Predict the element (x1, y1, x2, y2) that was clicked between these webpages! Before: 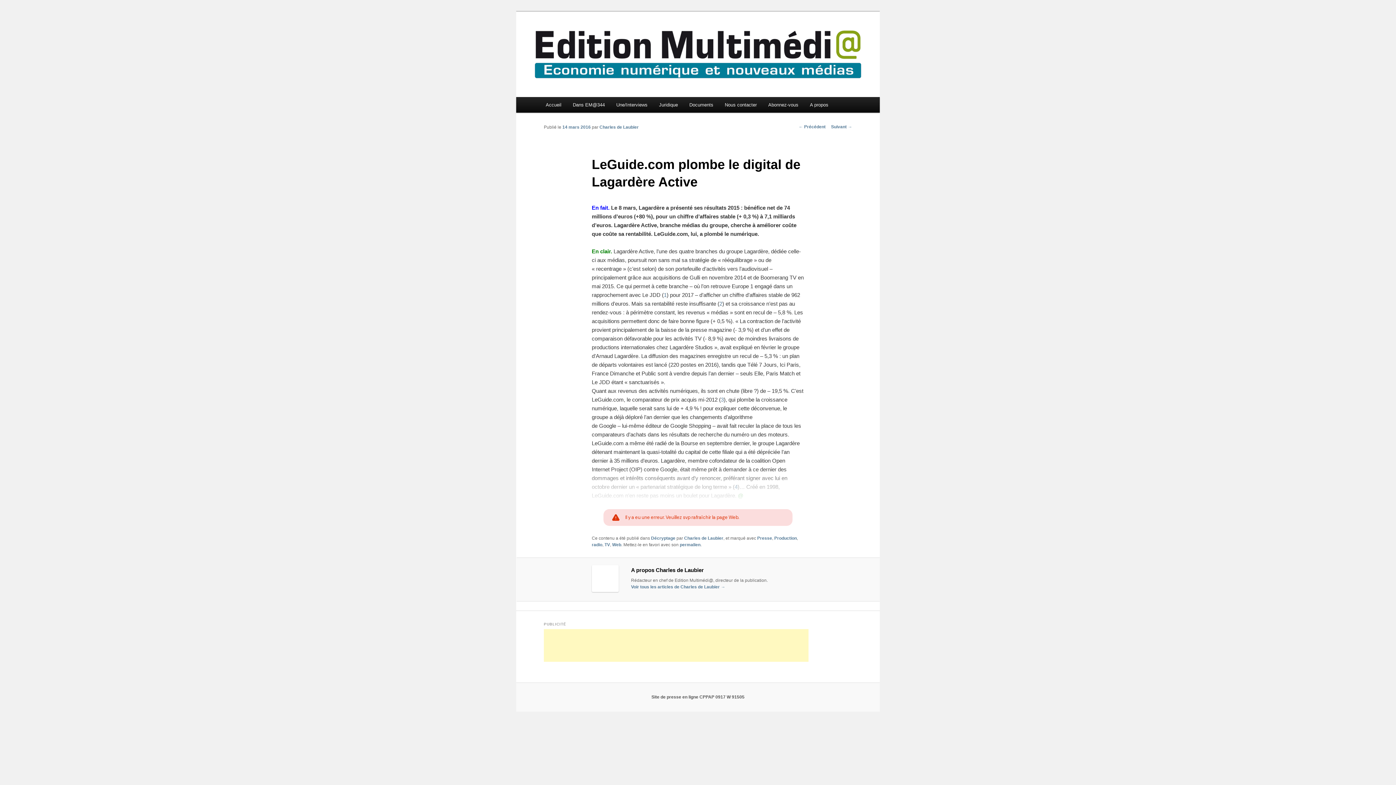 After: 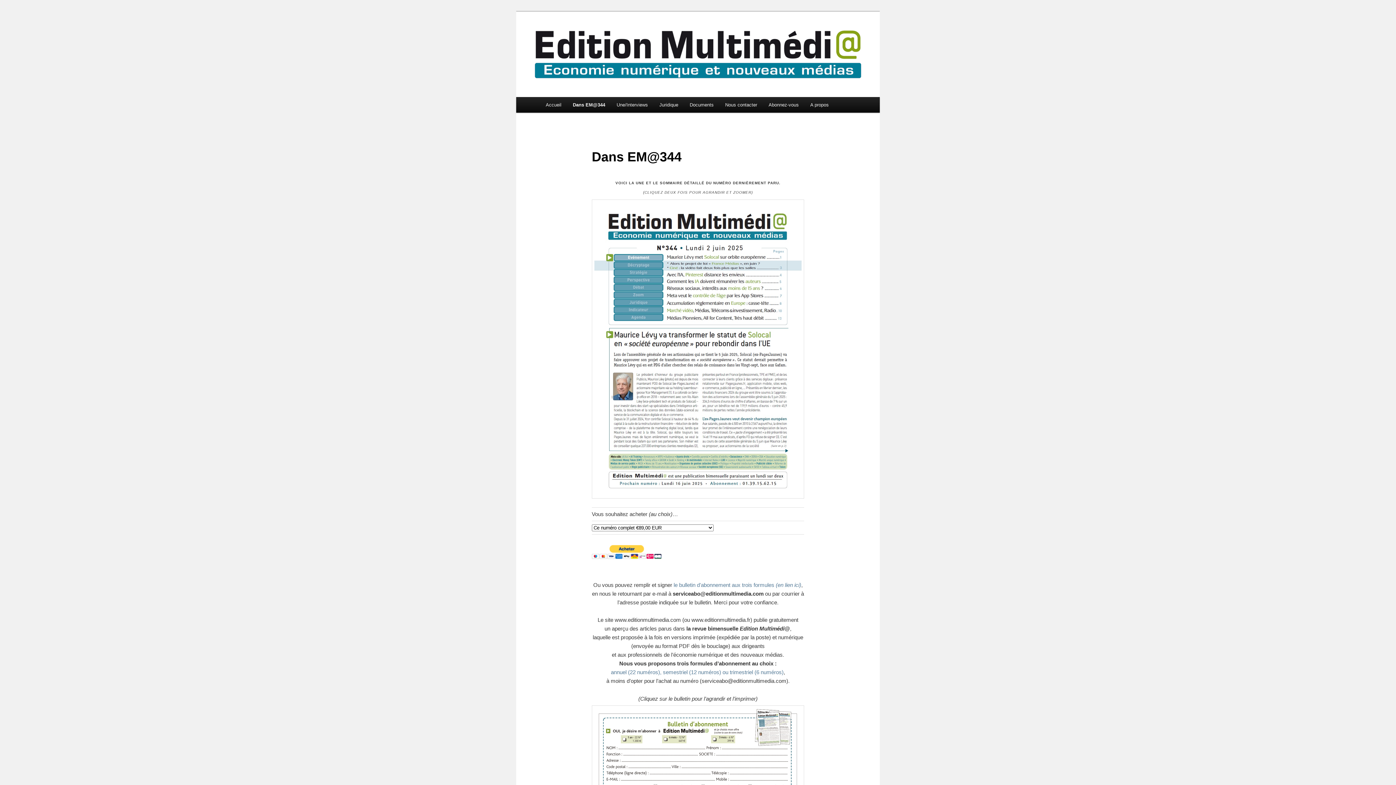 Action: bbox: (567, 97, 610, 112) label: Dans EM@344